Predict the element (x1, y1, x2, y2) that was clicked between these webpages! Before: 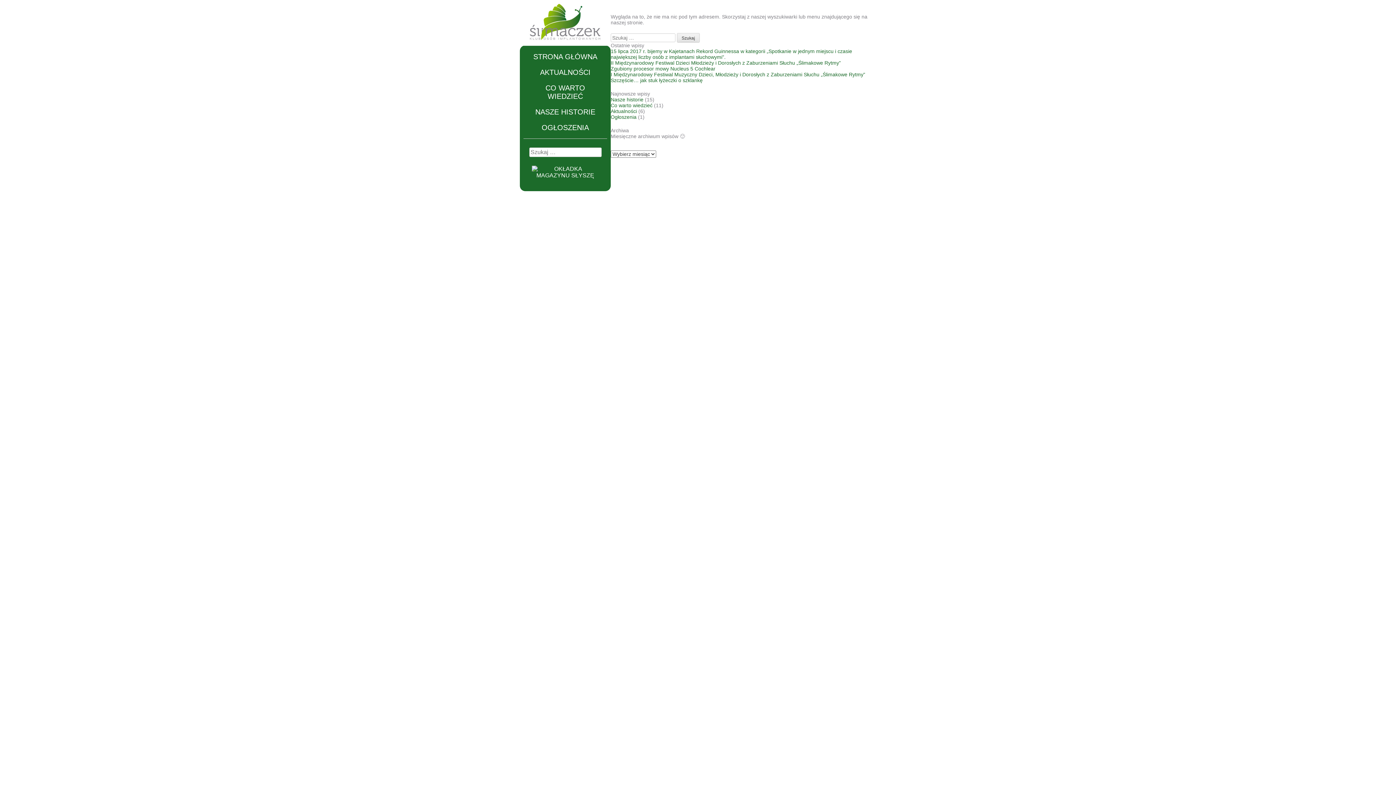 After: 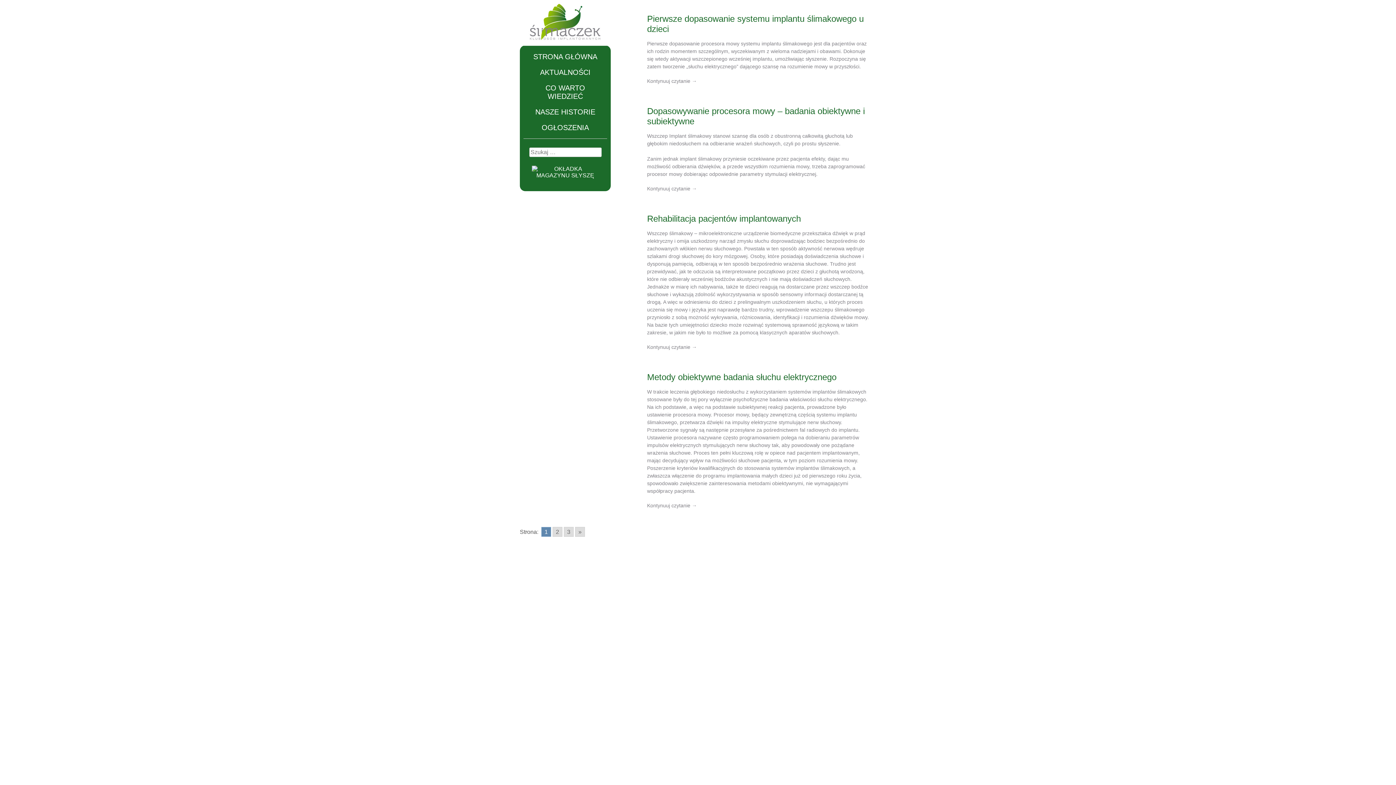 Action: bbox: (545, 84, 585, 100) label: CO WARTO WIEDZIEĆ